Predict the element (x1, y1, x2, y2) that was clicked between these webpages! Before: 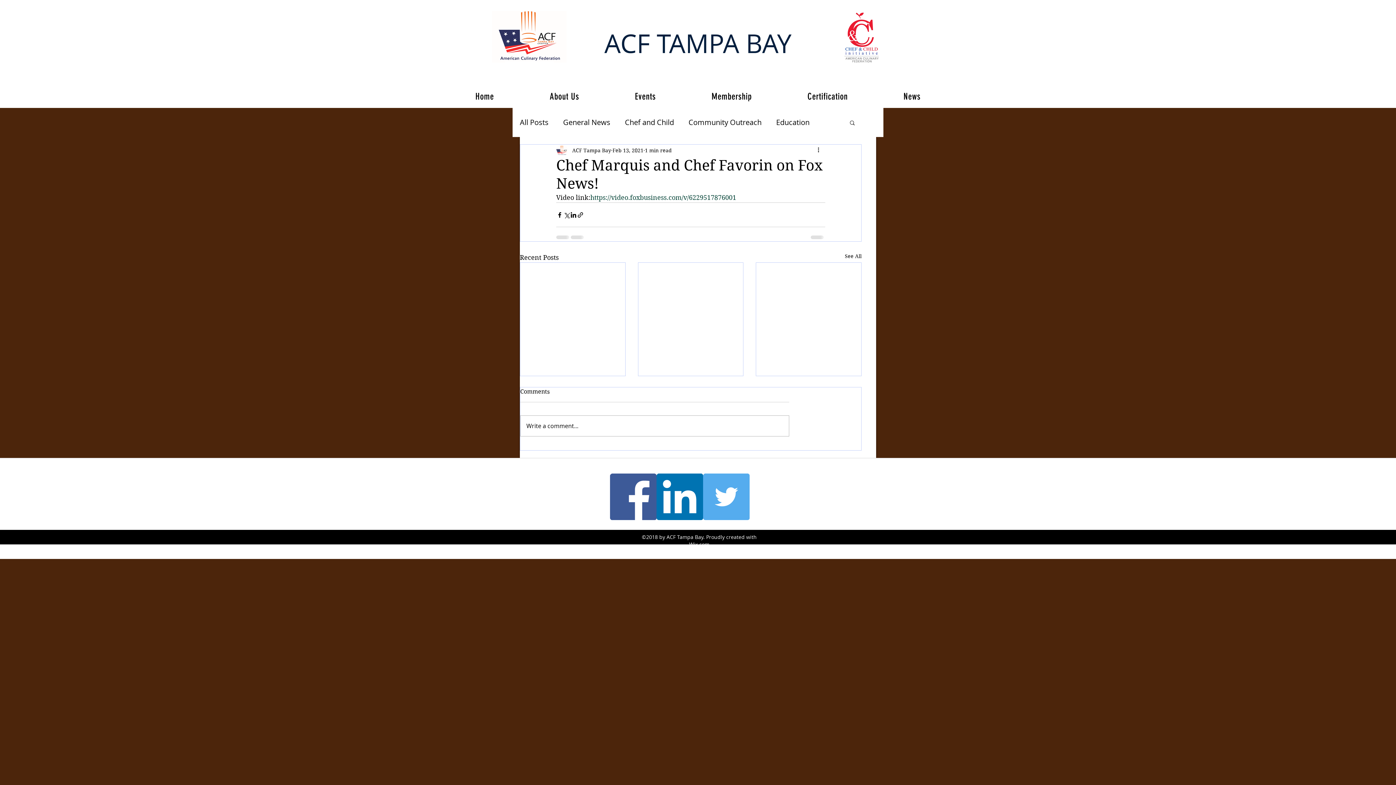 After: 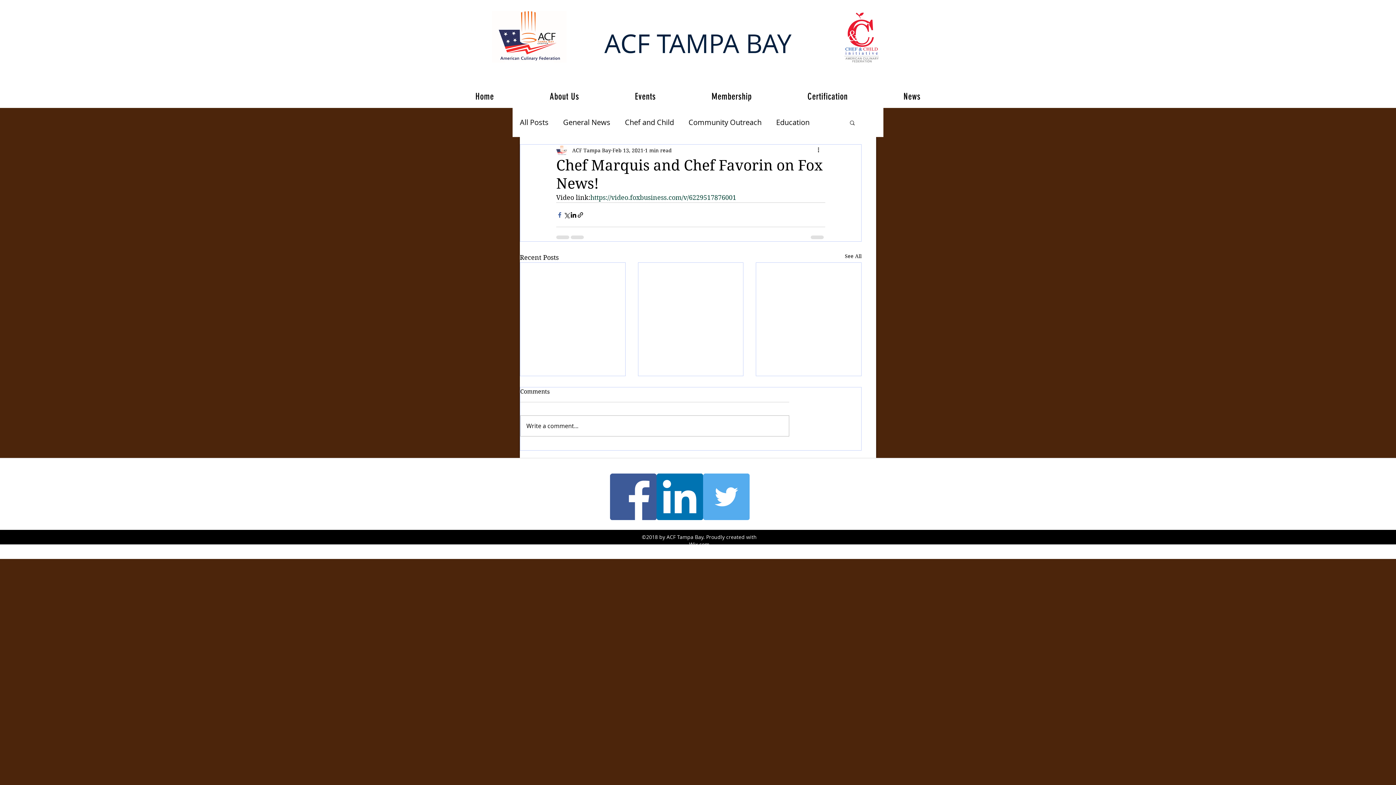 Action: label: Share via Facebook bbox: (556, 211, 563, 218)